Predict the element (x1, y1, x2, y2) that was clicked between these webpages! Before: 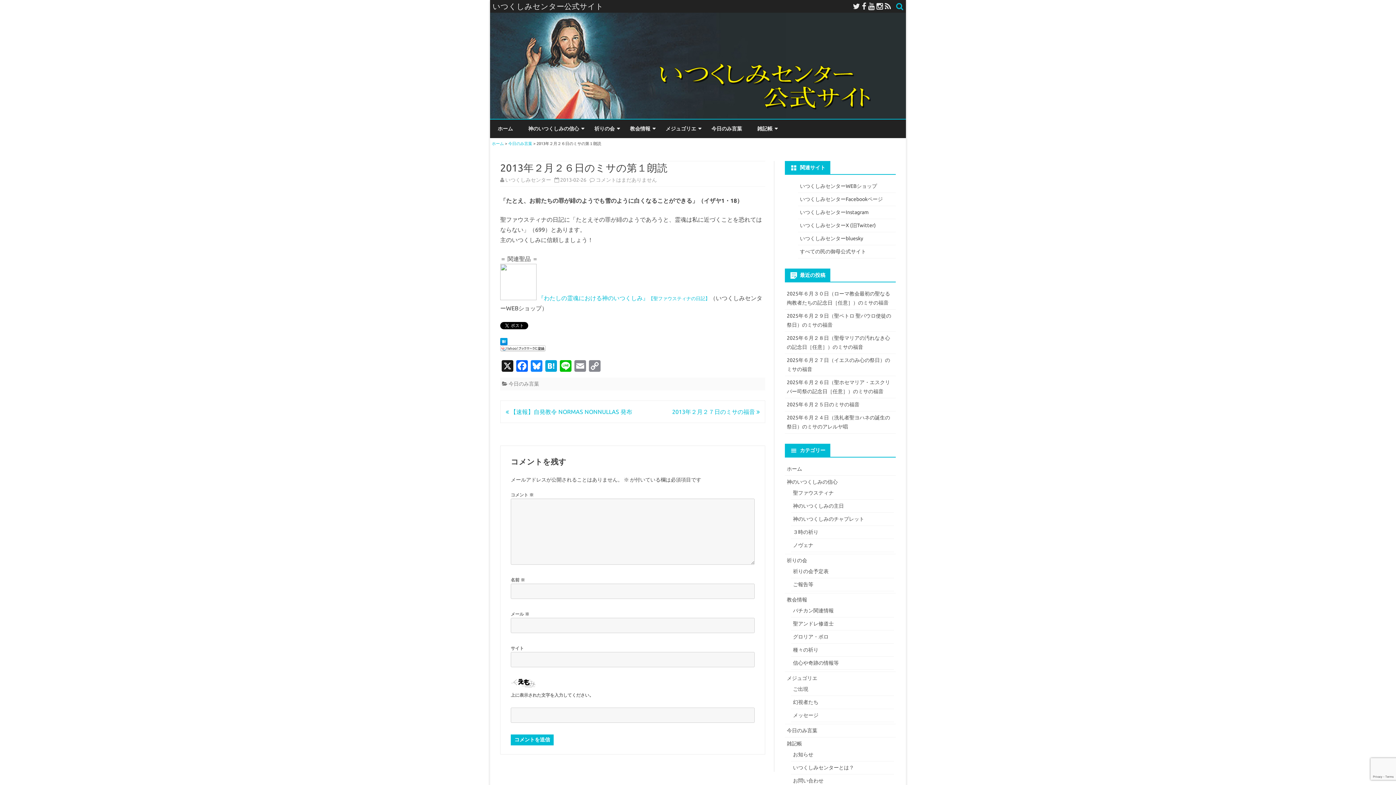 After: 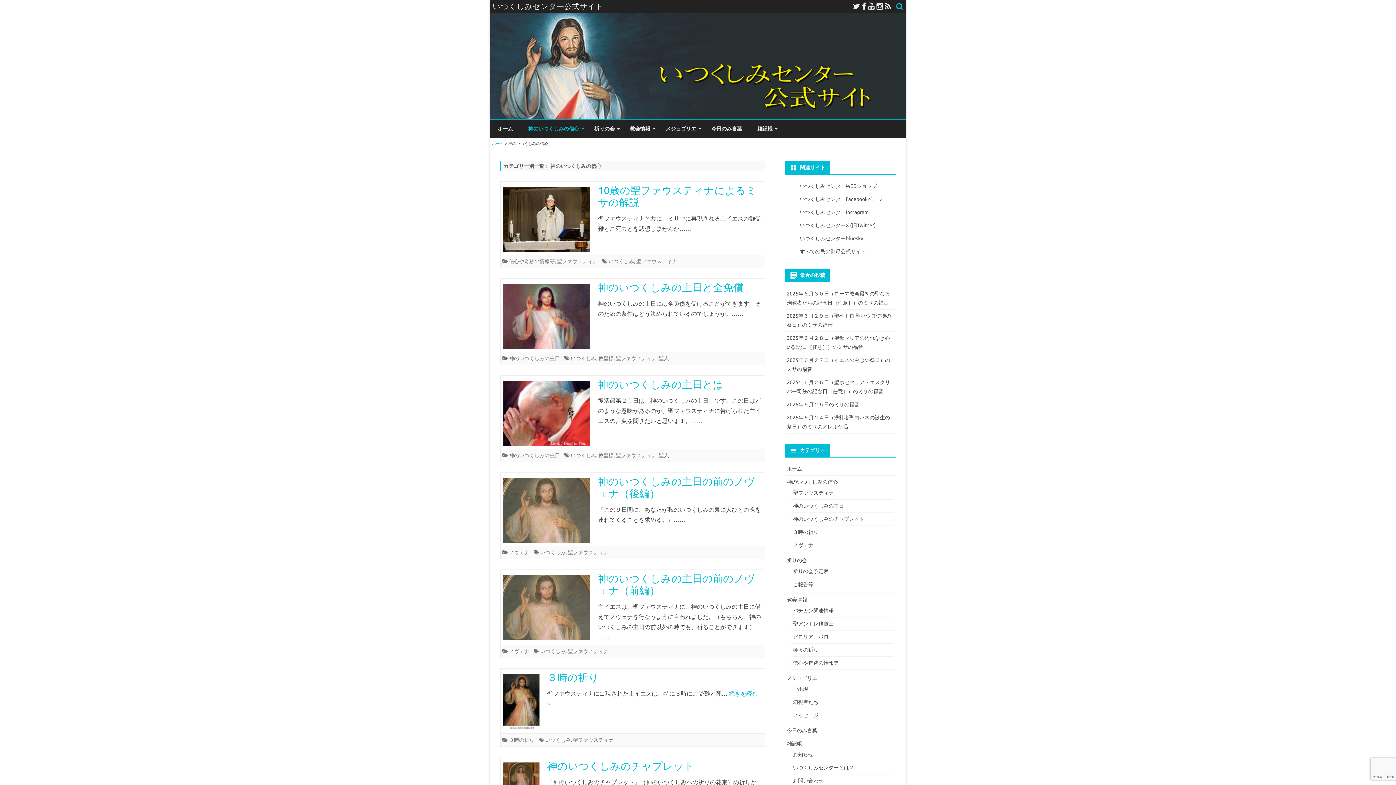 Action: label: 神のいつくしみの信心 bbox: (528, 119, 579, 138)